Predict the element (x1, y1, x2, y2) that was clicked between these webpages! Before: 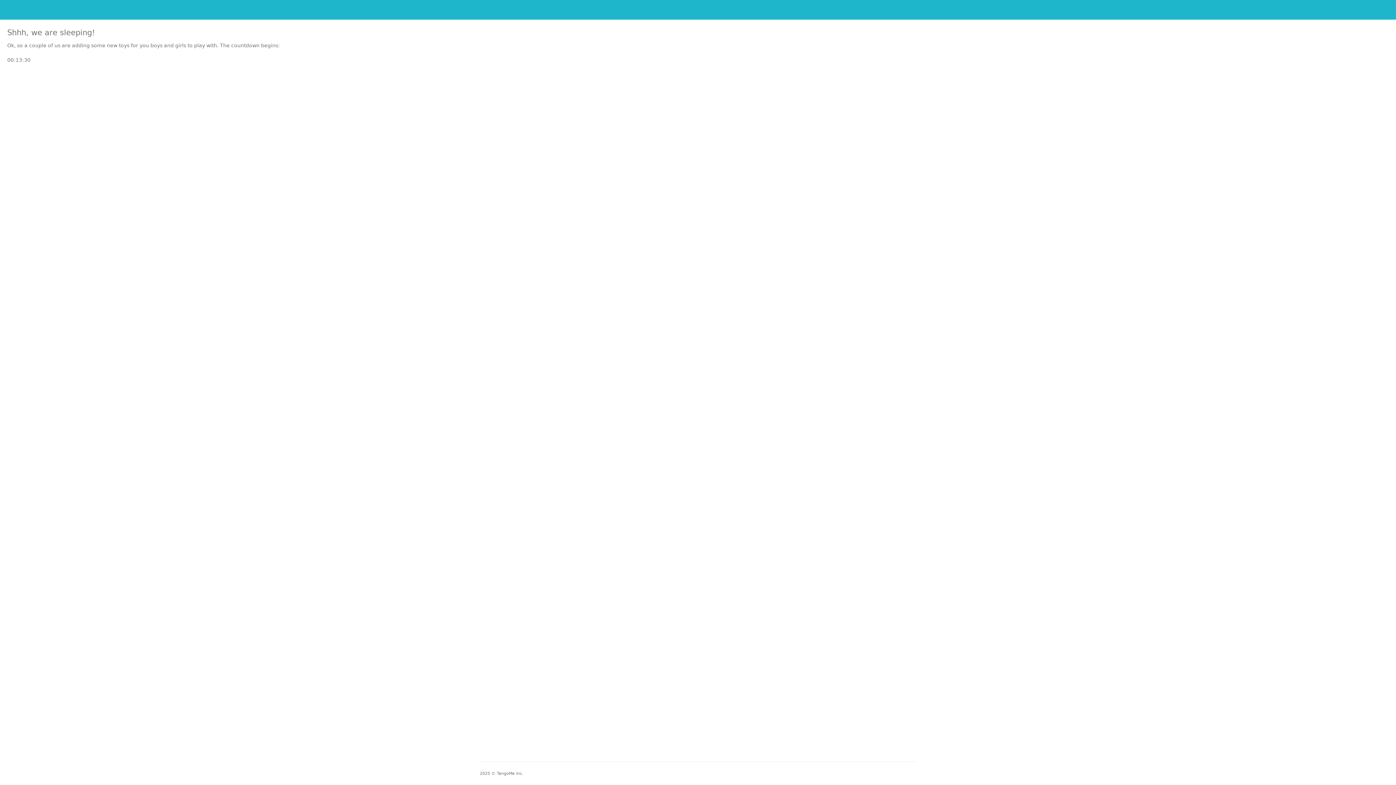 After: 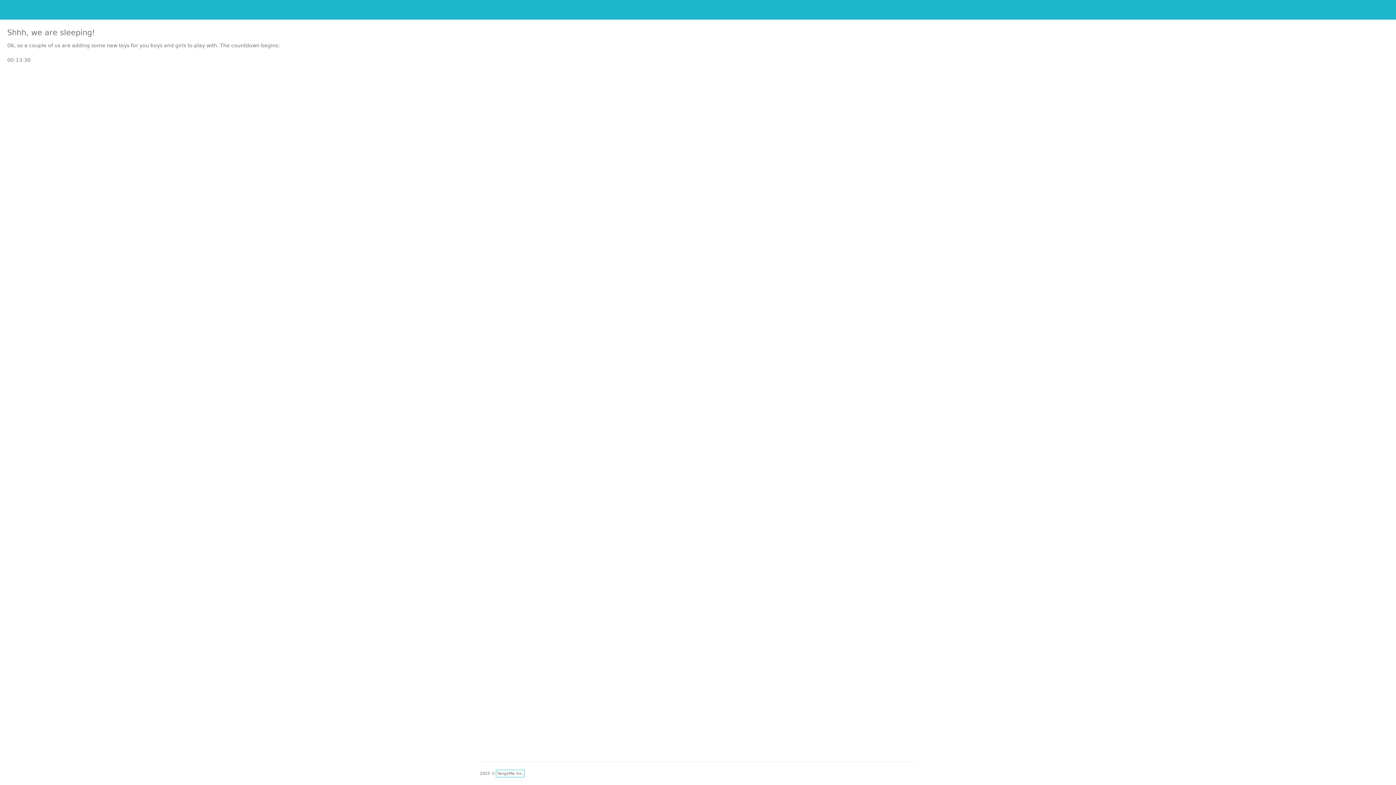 Action: label: TangoMe Inc. bbox: (497, 771, 523, 776)